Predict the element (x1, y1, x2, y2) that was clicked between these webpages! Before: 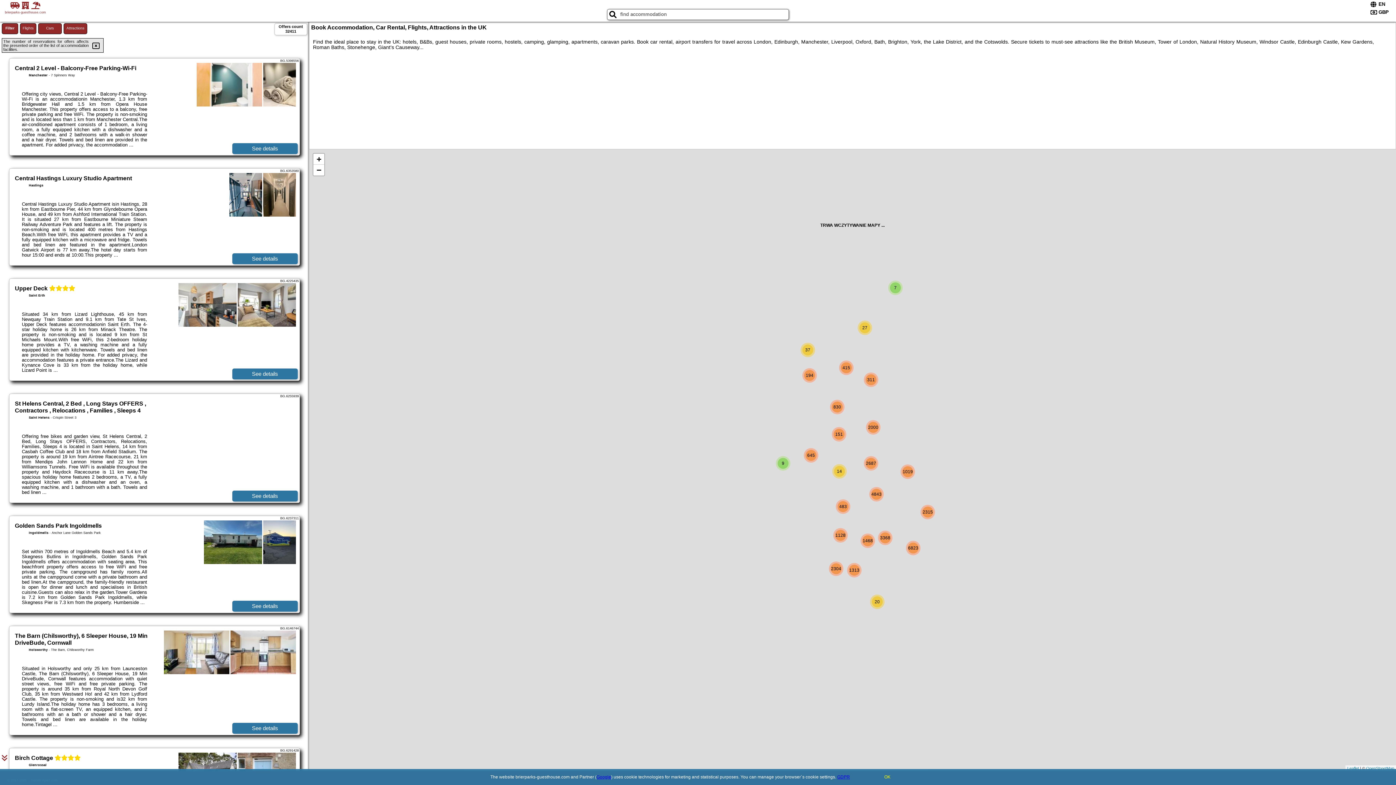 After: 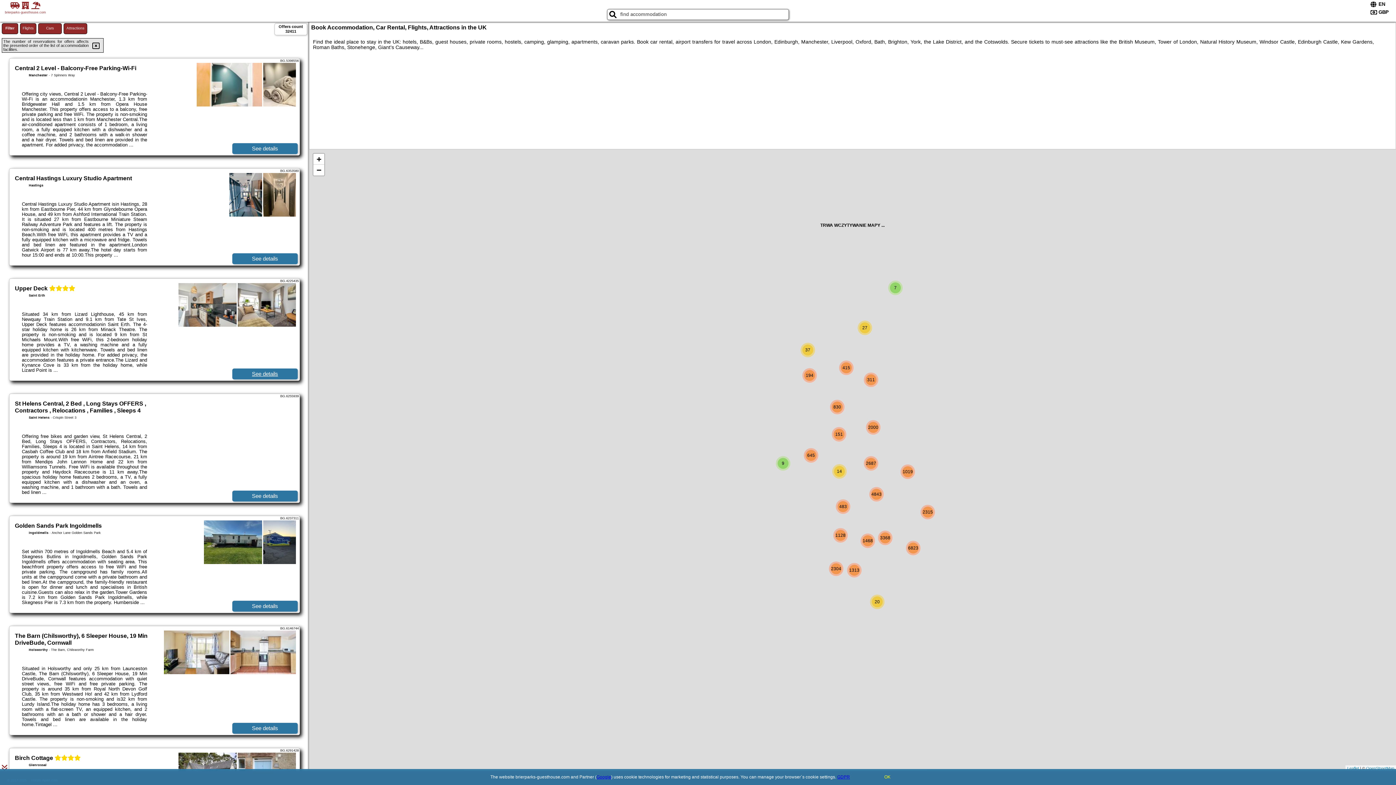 Action: bbox: (232, 368, 297, 379) label: See details